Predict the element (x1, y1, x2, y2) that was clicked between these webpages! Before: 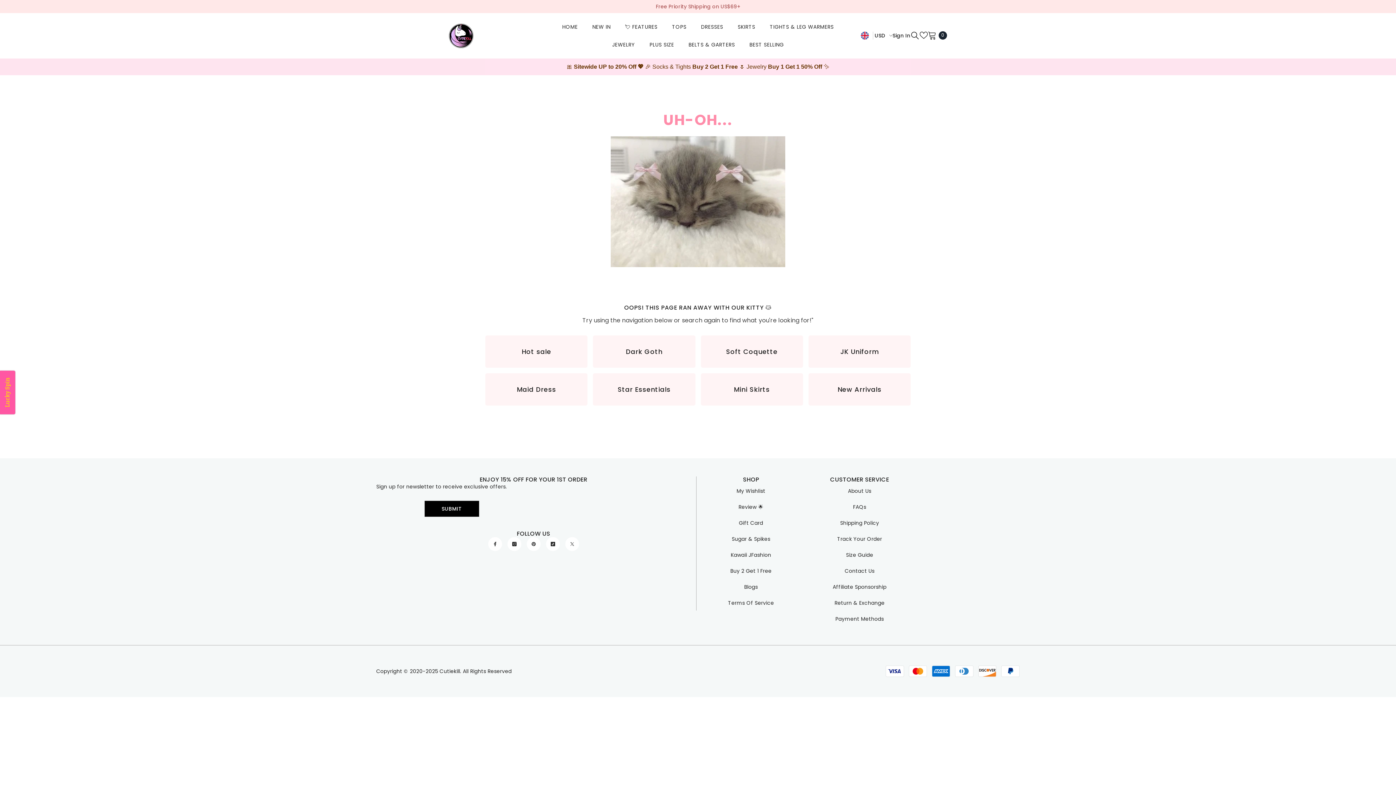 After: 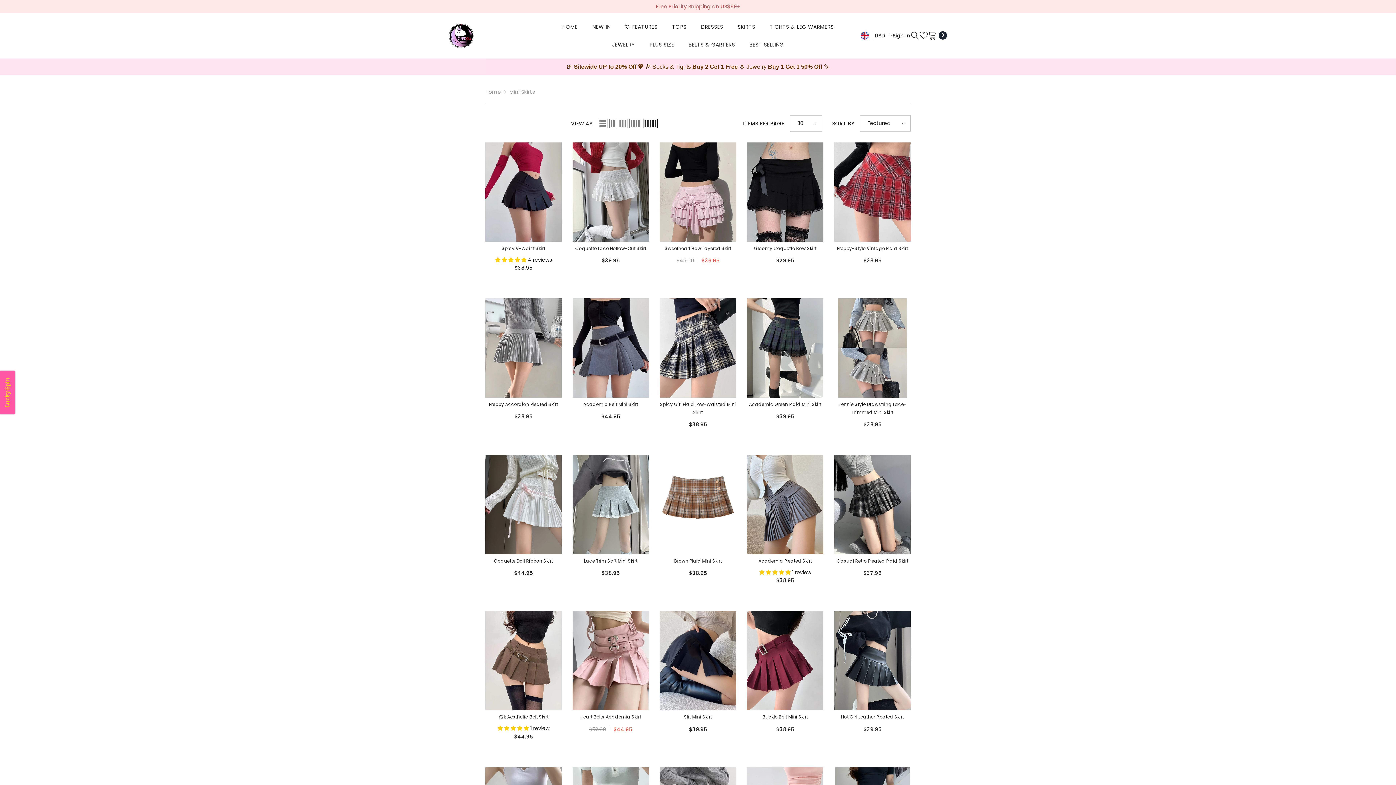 Action: bbox: (704, 384, 799, 394) label: Mini Skirts